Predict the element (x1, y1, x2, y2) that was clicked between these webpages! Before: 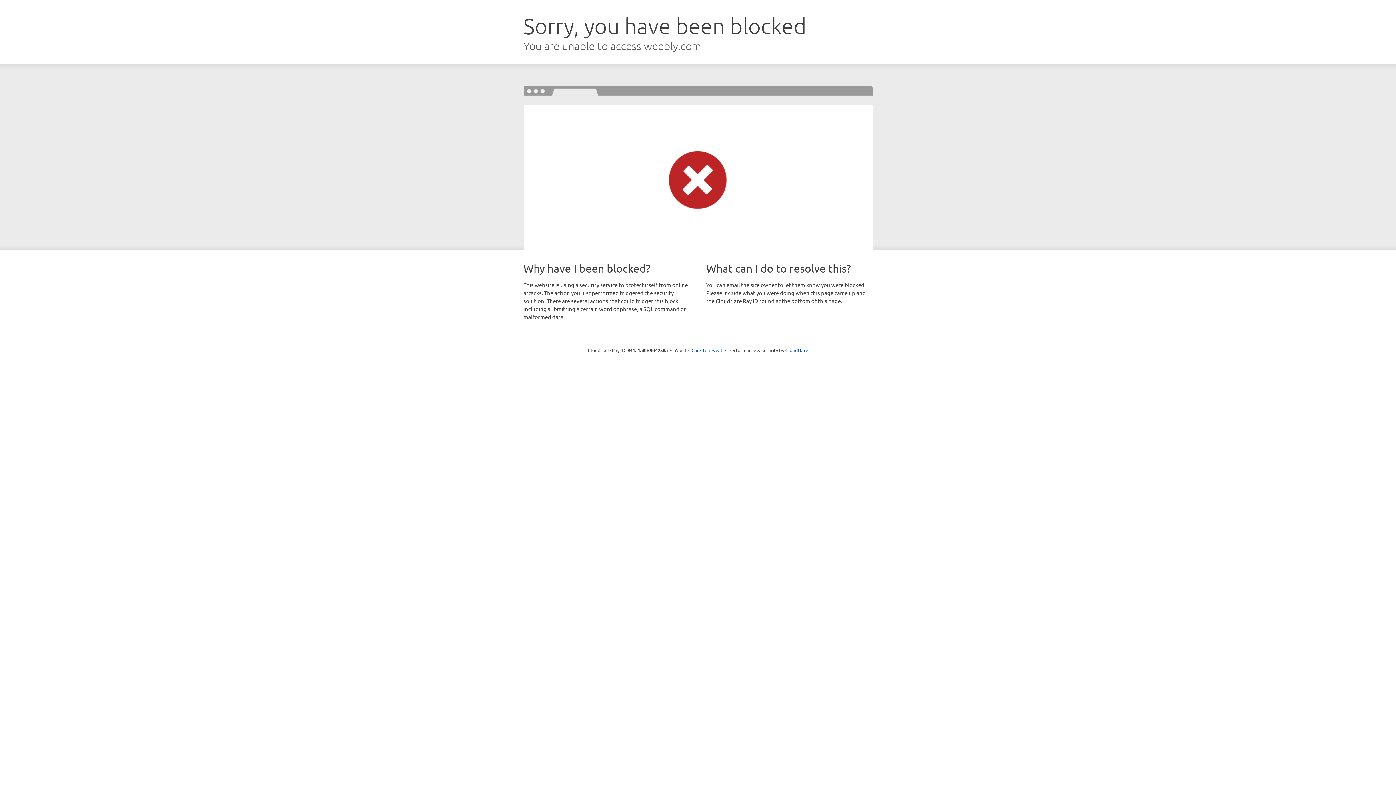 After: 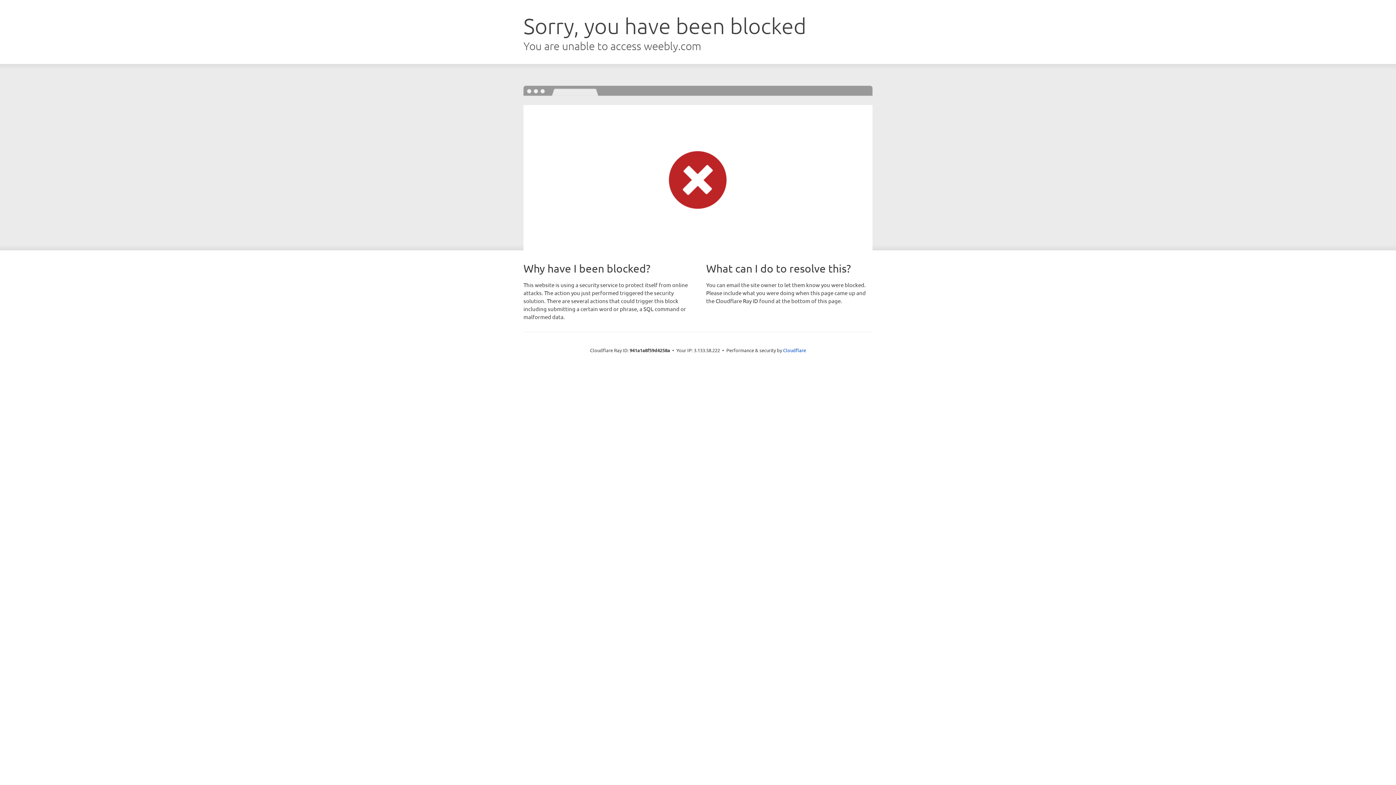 Action: label: Click to reveal bbox: (691, 346, 722, 353)